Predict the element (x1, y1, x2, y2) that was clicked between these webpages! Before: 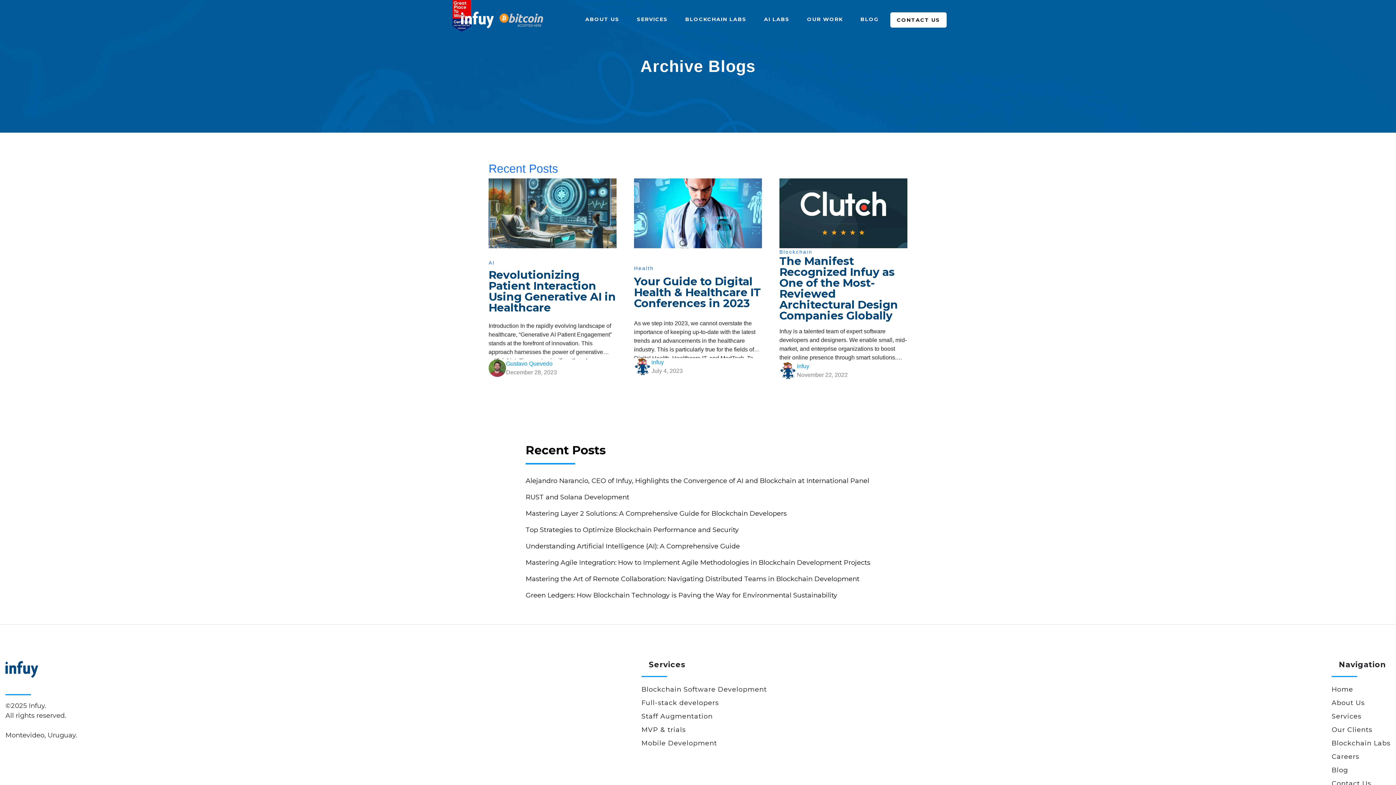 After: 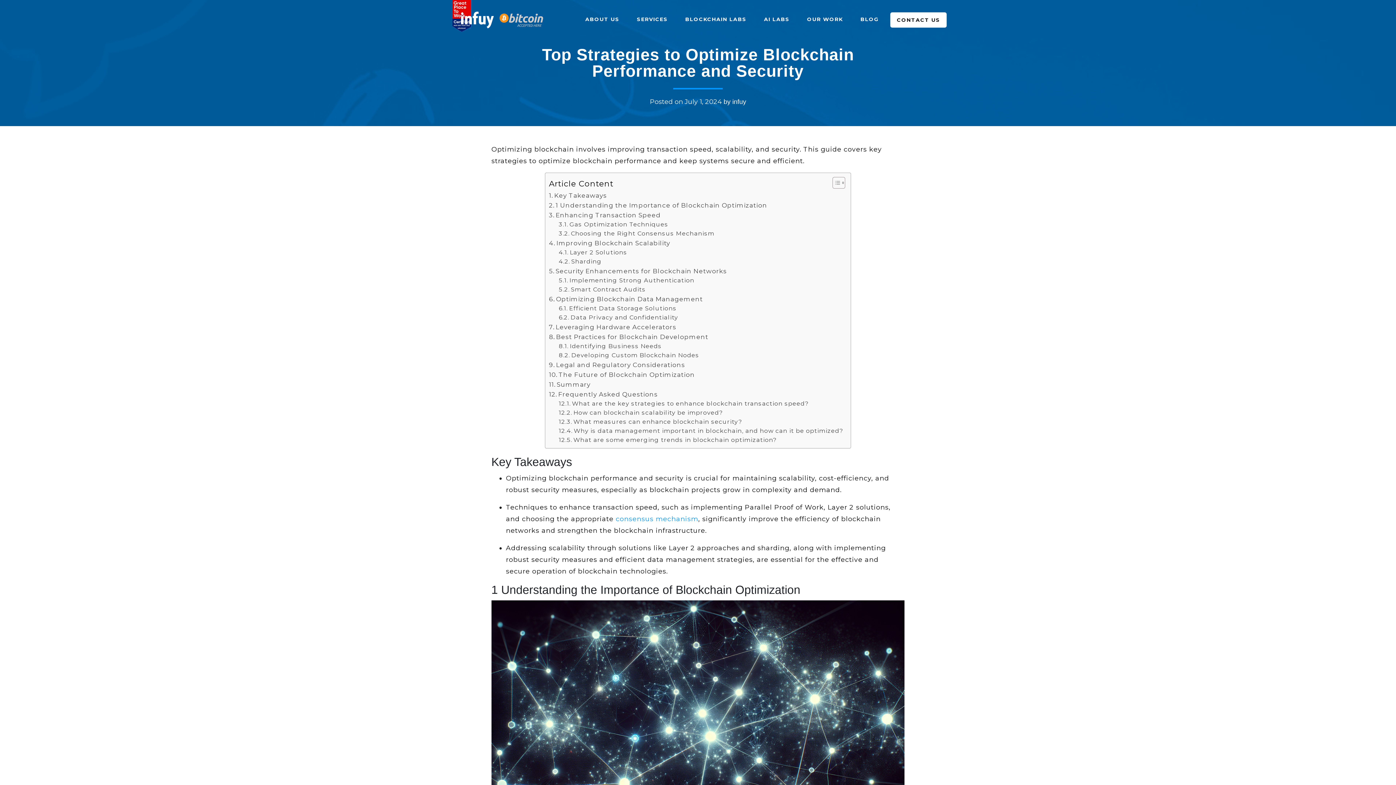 Action: bbox: (525, 526, 738, 534) label: Top Strategies to Optimize Blockchain Performance and Security